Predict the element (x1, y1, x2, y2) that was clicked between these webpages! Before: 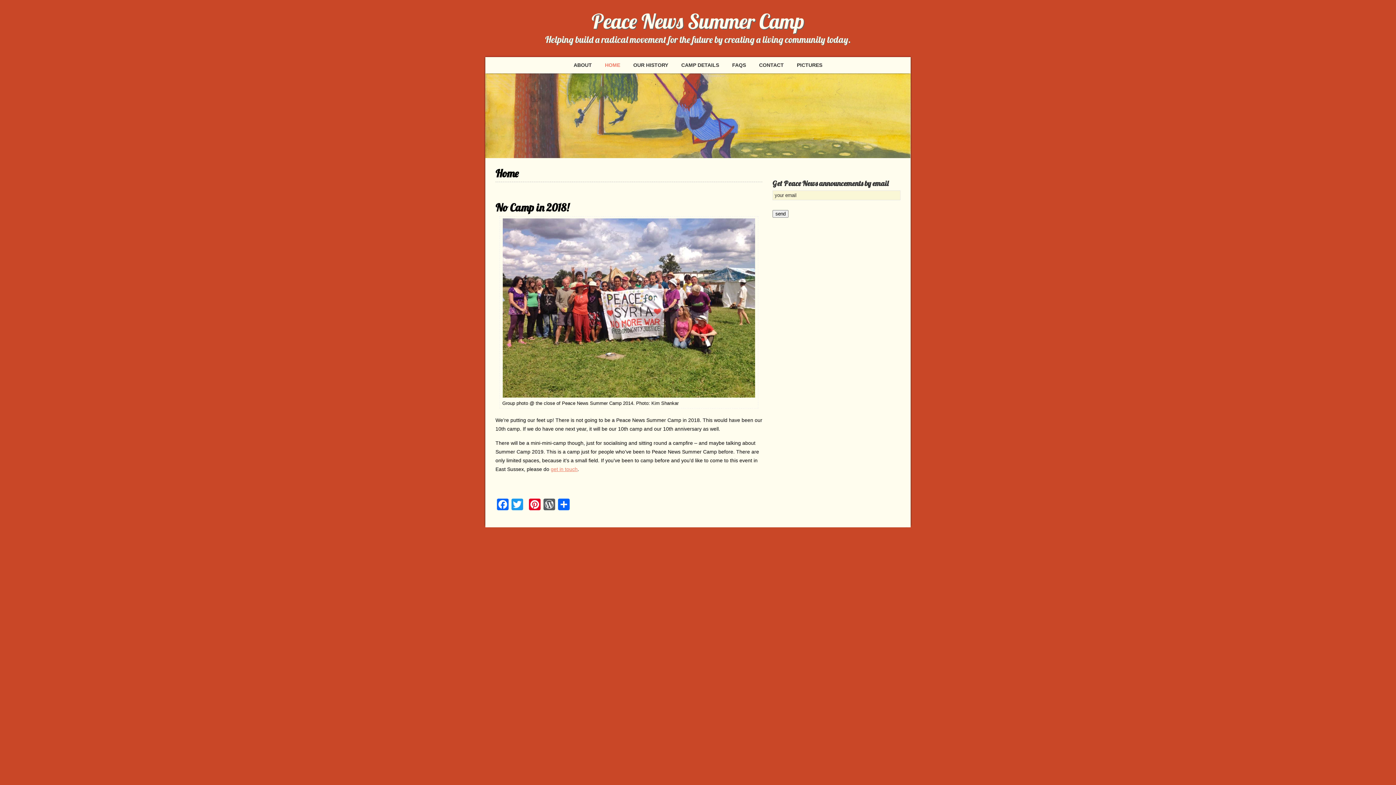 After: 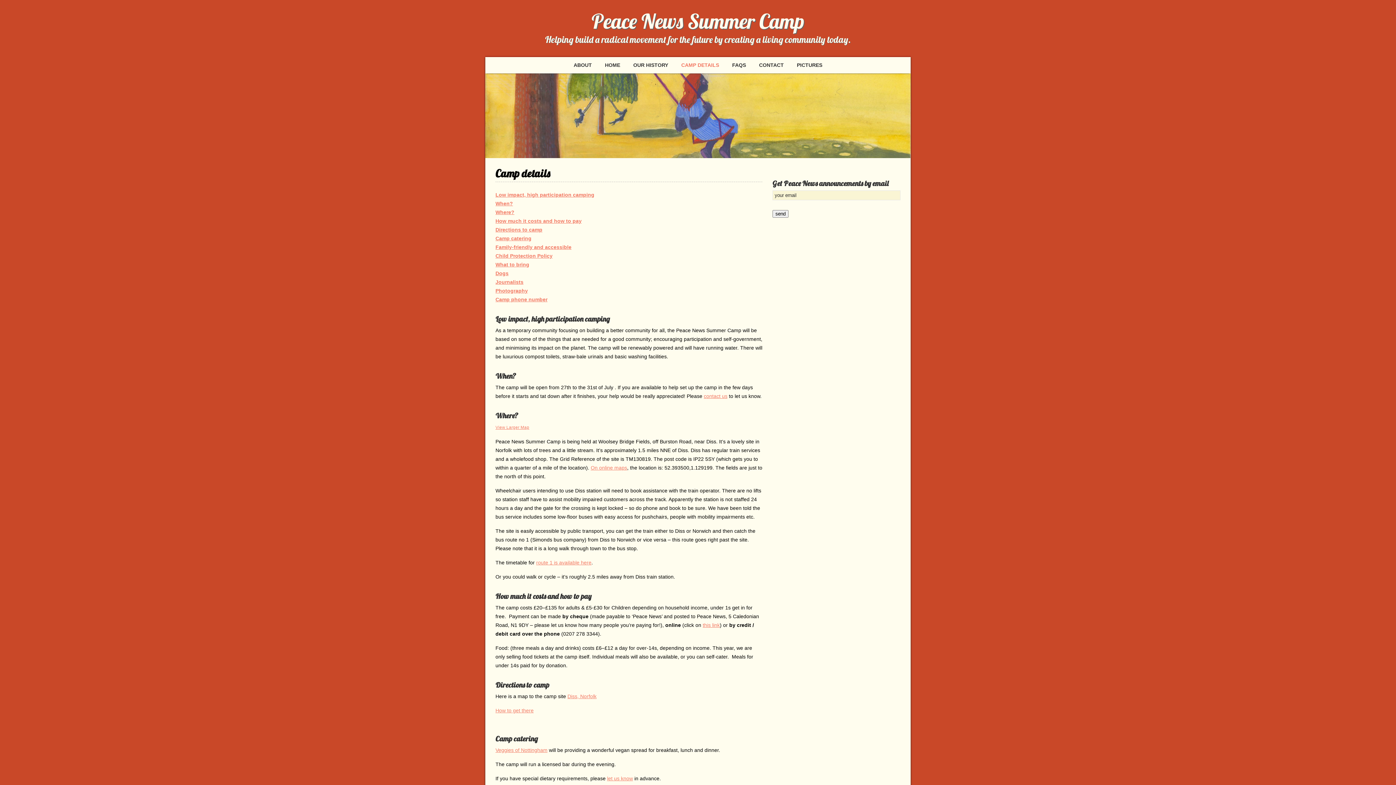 Action: label: CAMP DETAILS bbox: (675, 57, 725, 73)